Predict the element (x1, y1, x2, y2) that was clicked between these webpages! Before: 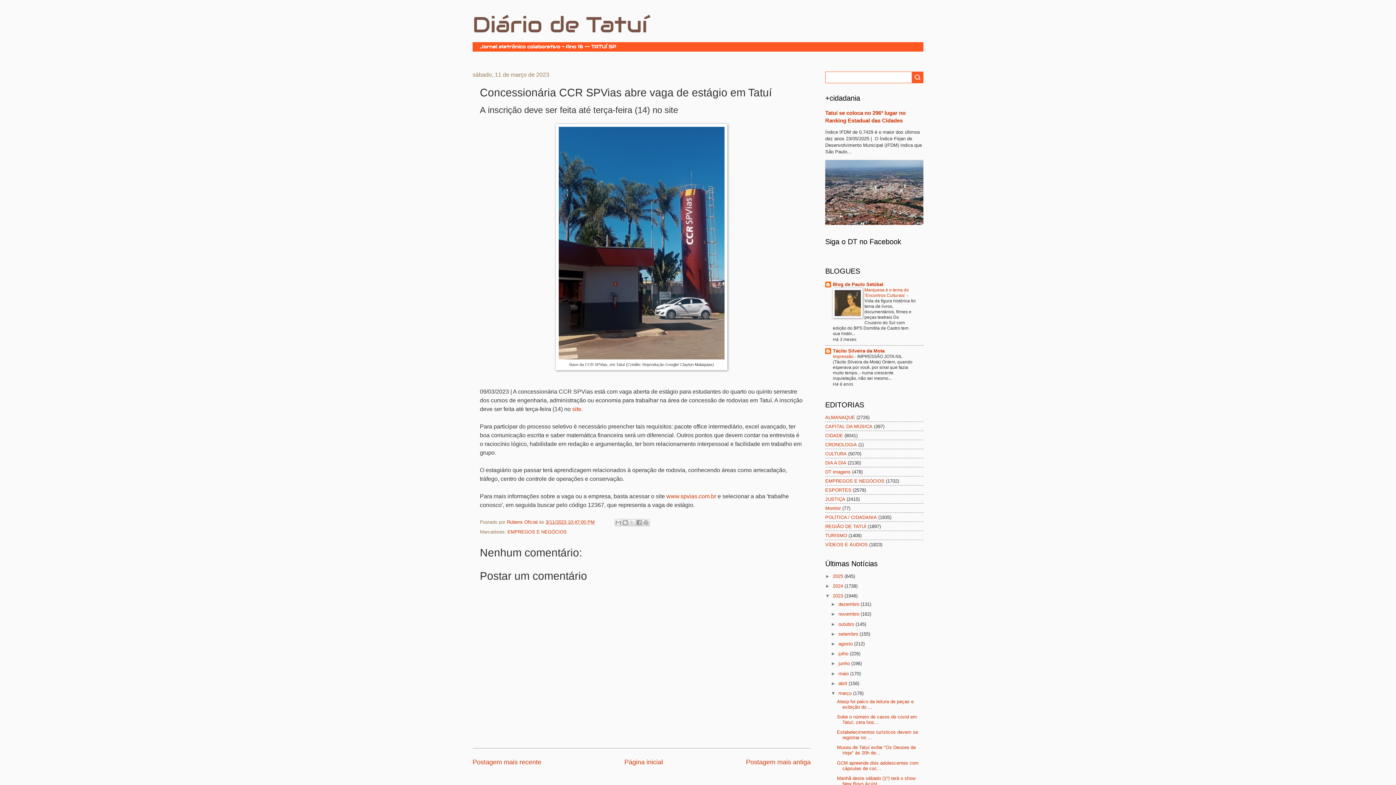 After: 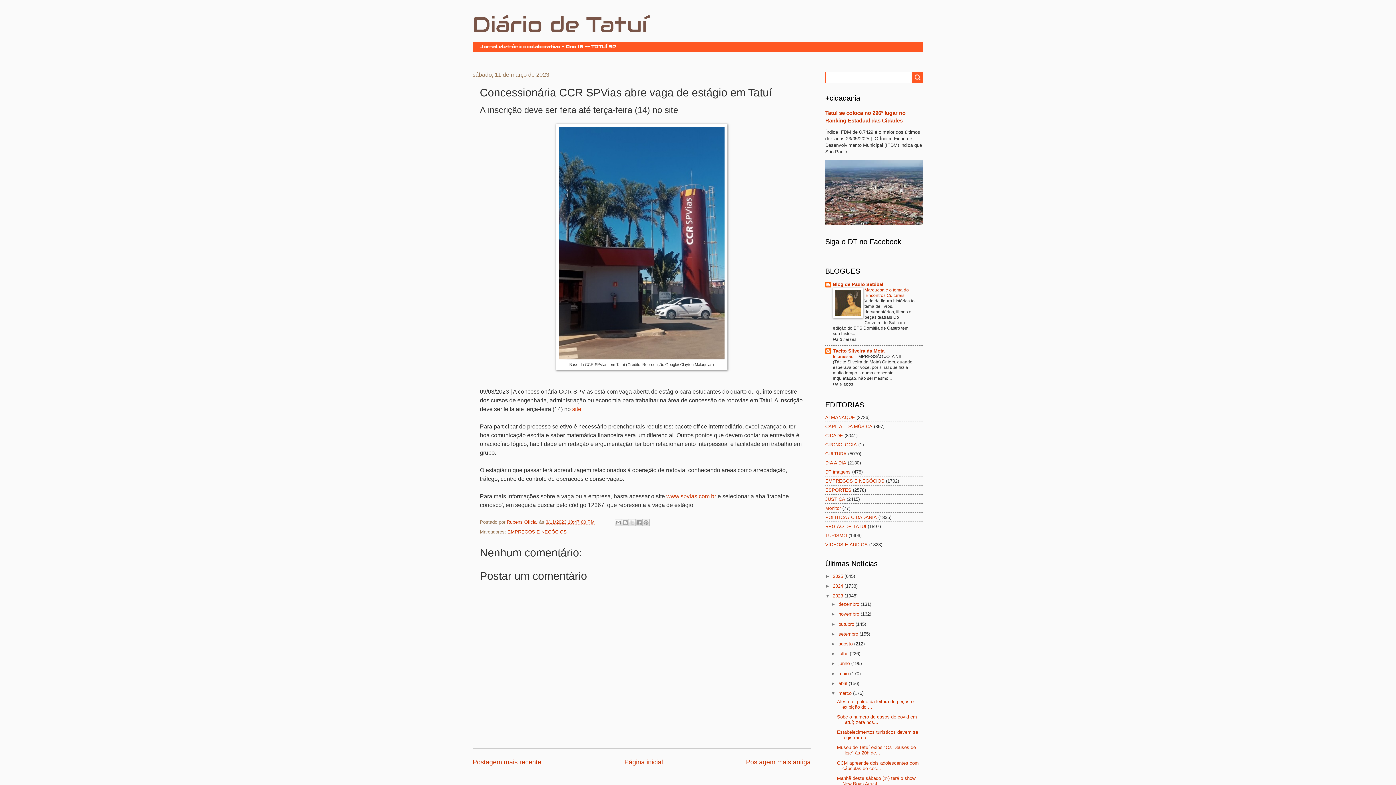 Action: bbox: (833, 314, 862, 319)